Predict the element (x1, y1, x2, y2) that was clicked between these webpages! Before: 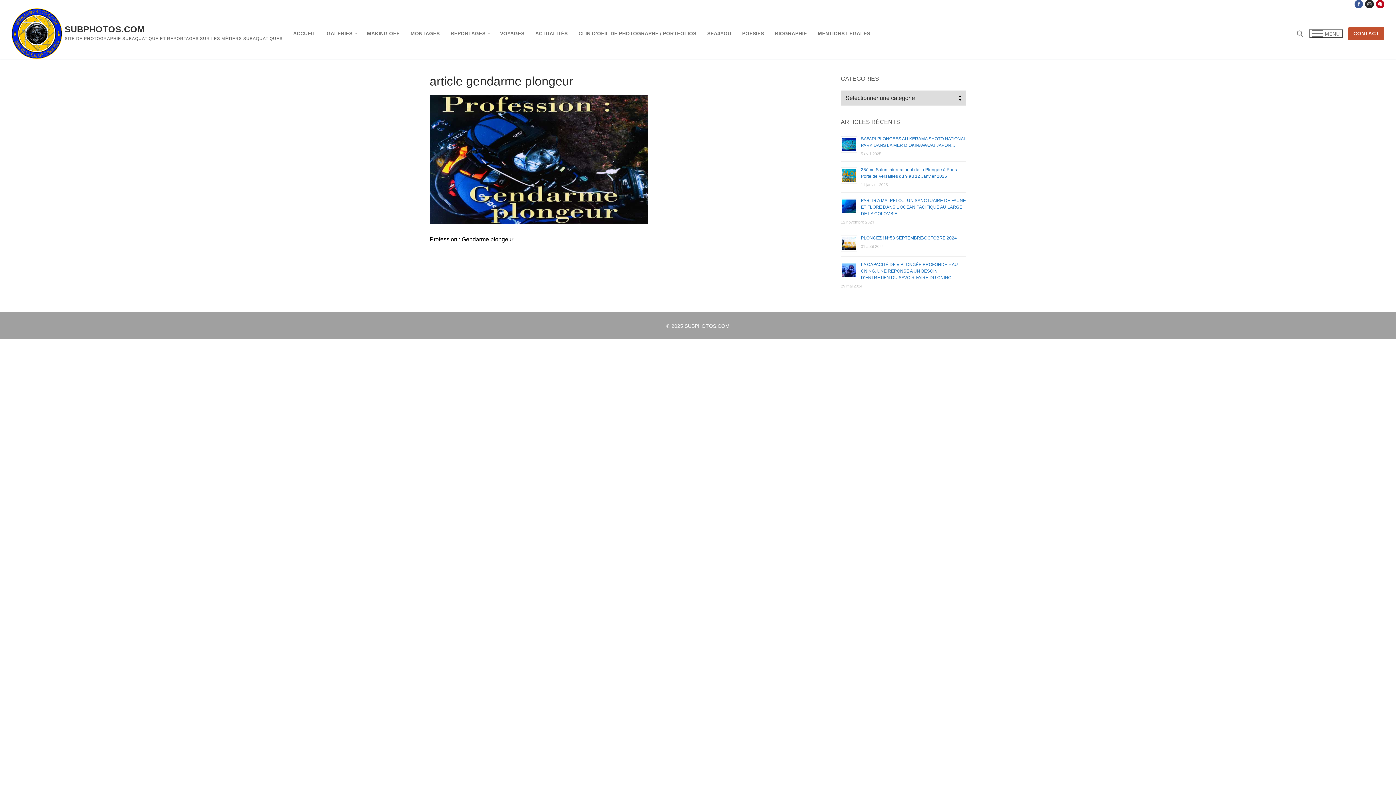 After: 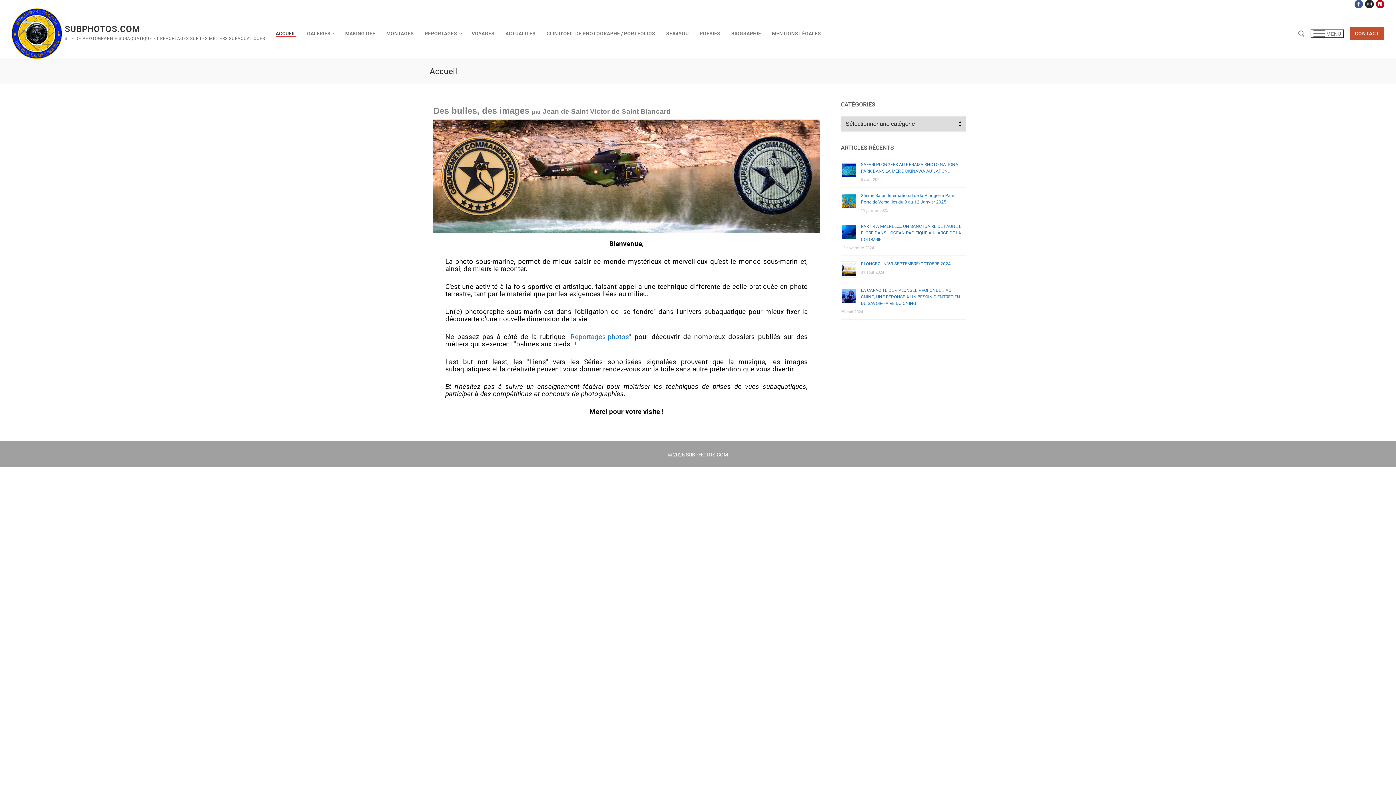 Action: bbox: (11, 8, 62, 59)